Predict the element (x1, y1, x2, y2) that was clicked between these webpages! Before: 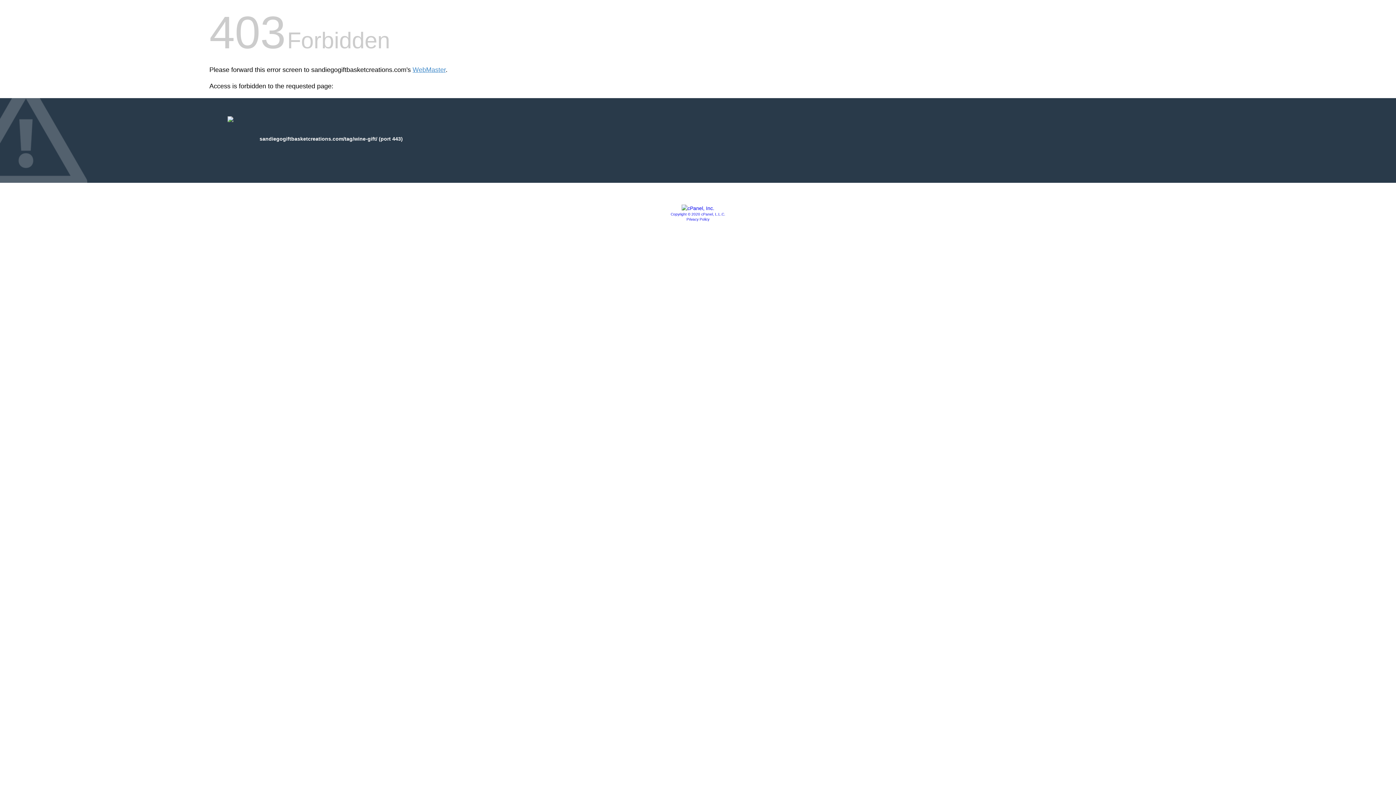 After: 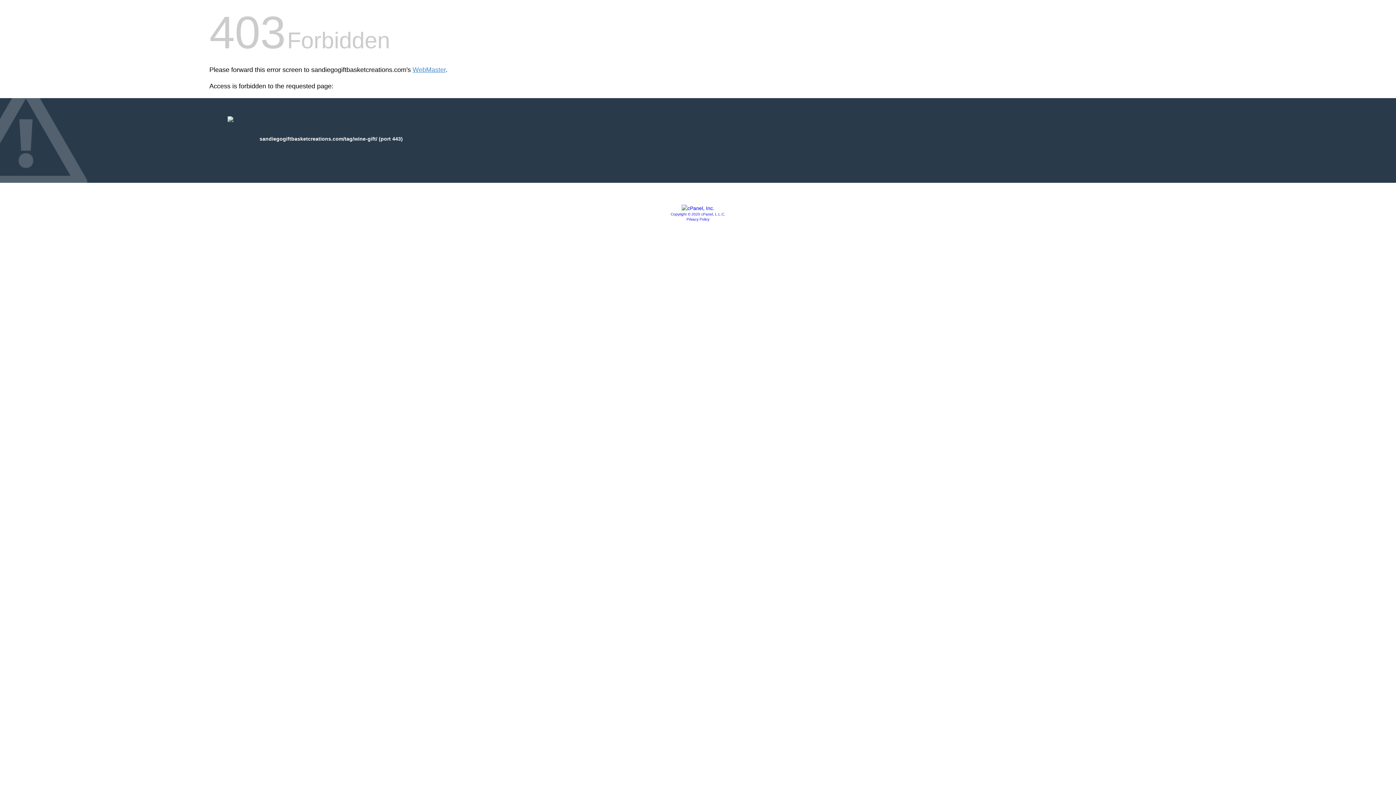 Action: bbox: (670, 212, 725, 216) label: Copyright © 2020 cPanel, L.L.C.